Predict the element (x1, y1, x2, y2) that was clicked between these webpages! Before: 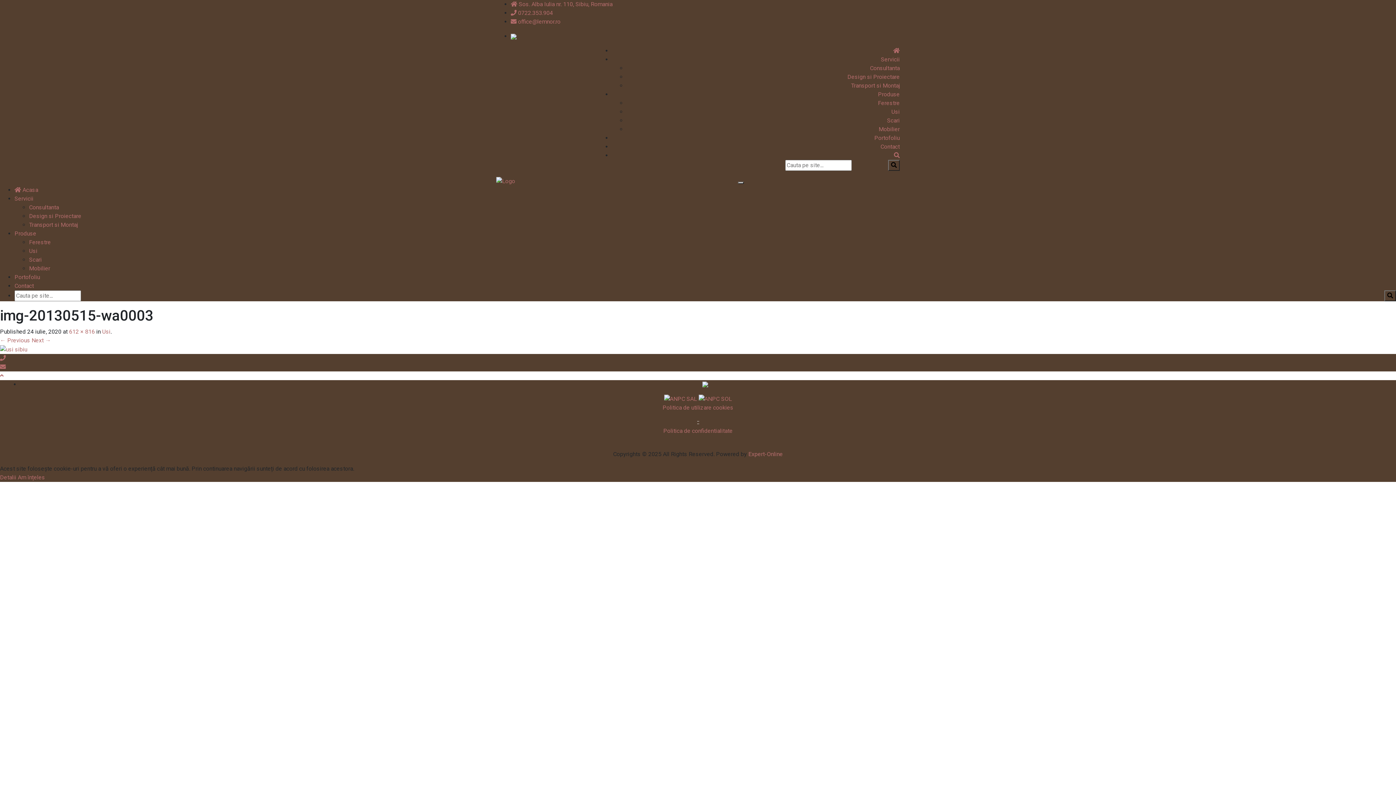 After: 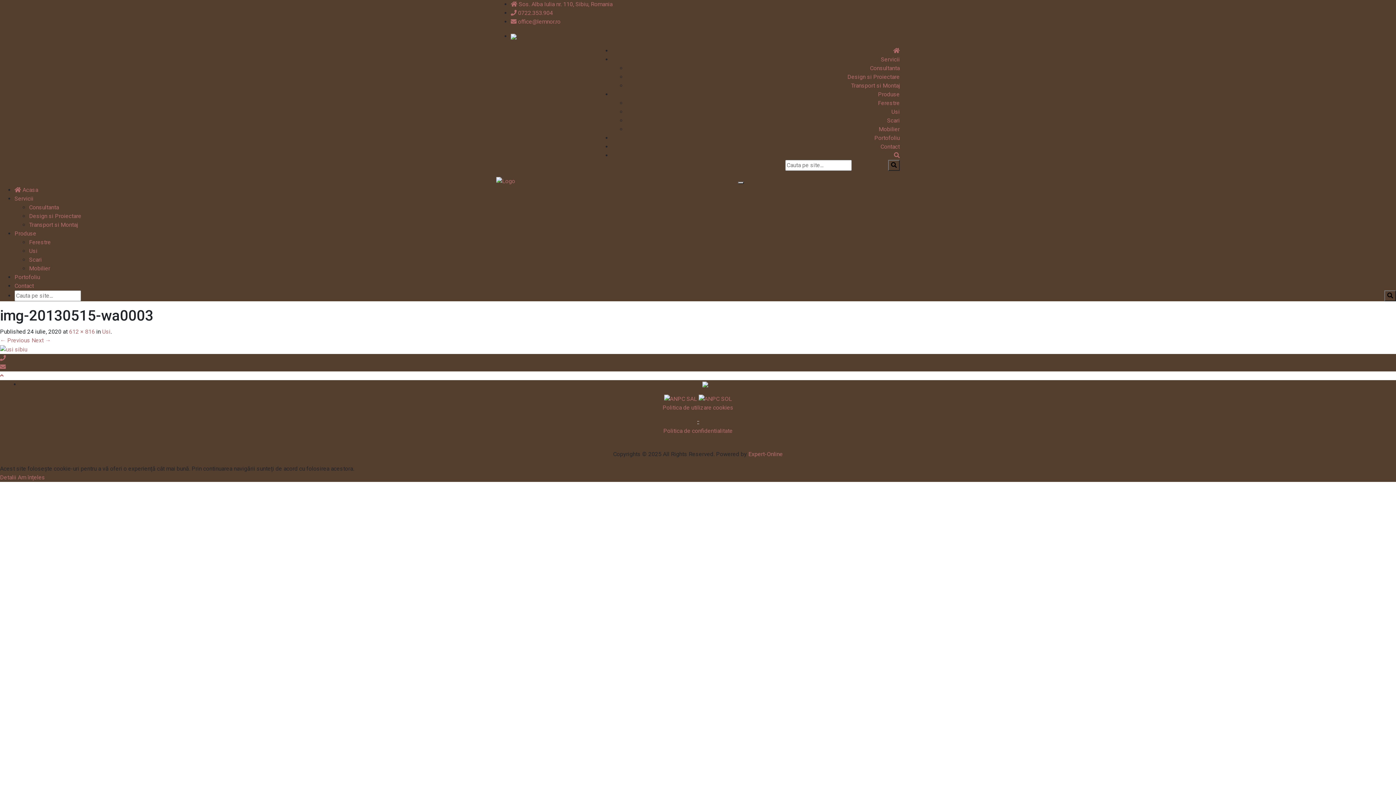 Action: bbox: (894, 152, 900, 158)